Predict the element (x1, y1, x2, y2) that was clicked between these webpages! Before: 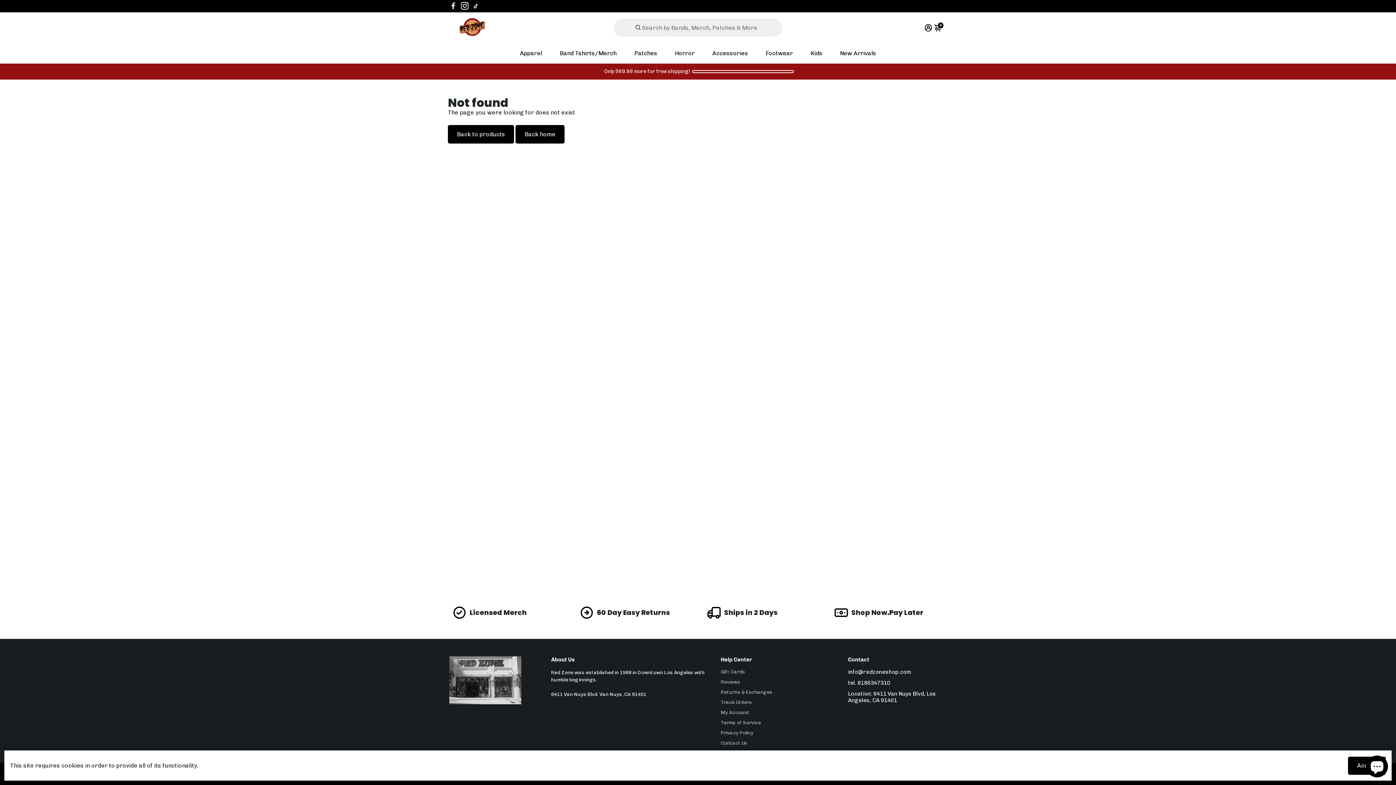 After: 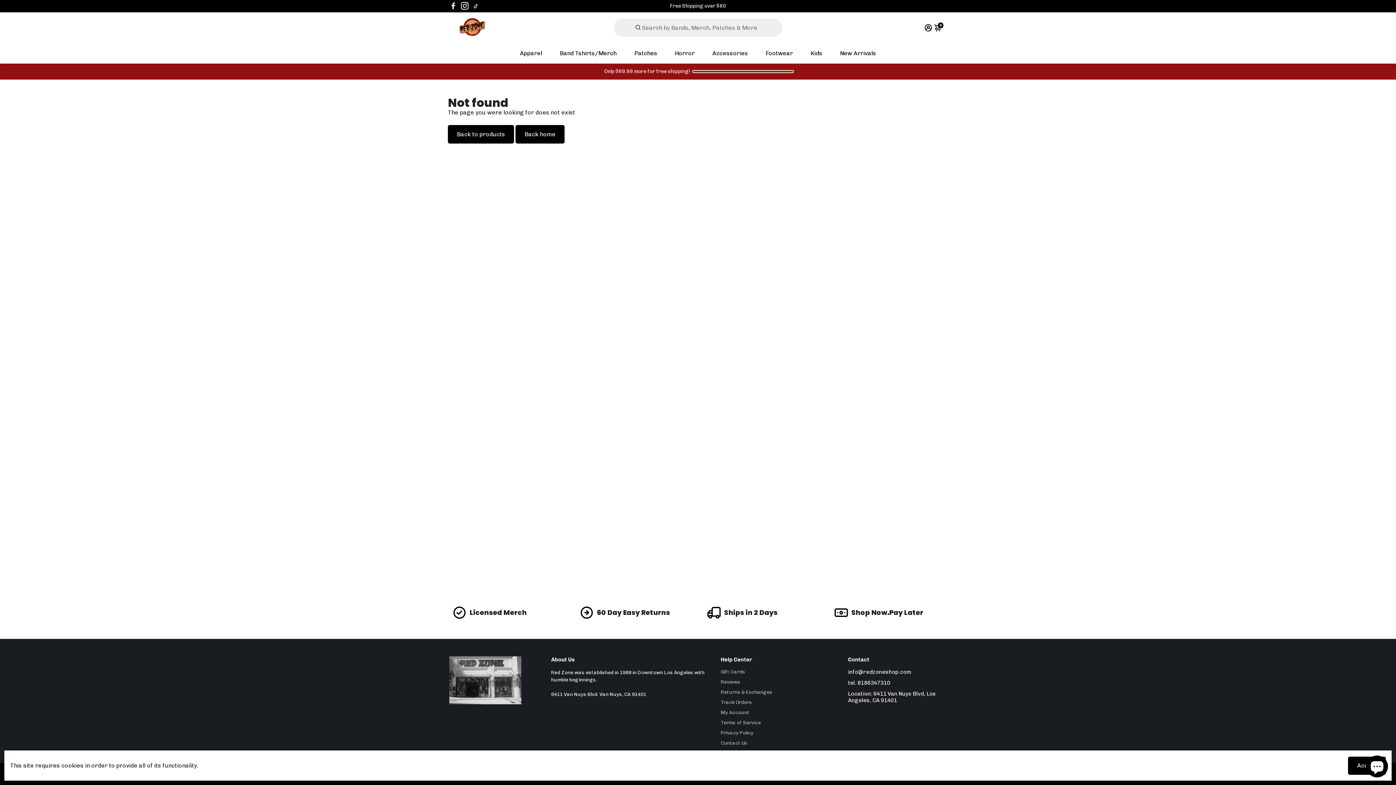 Action: label: Go to TikTok bbox: (472, 2, 479, 9)